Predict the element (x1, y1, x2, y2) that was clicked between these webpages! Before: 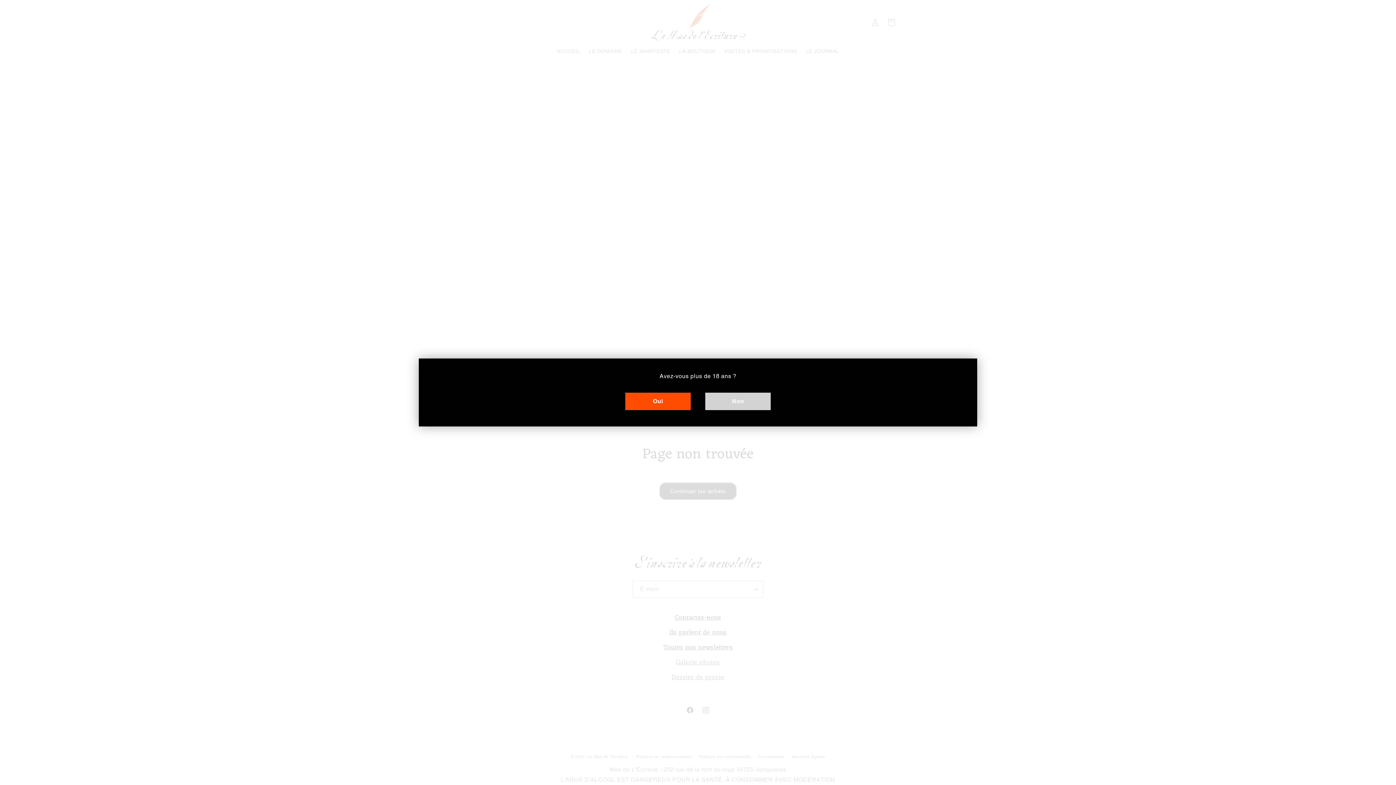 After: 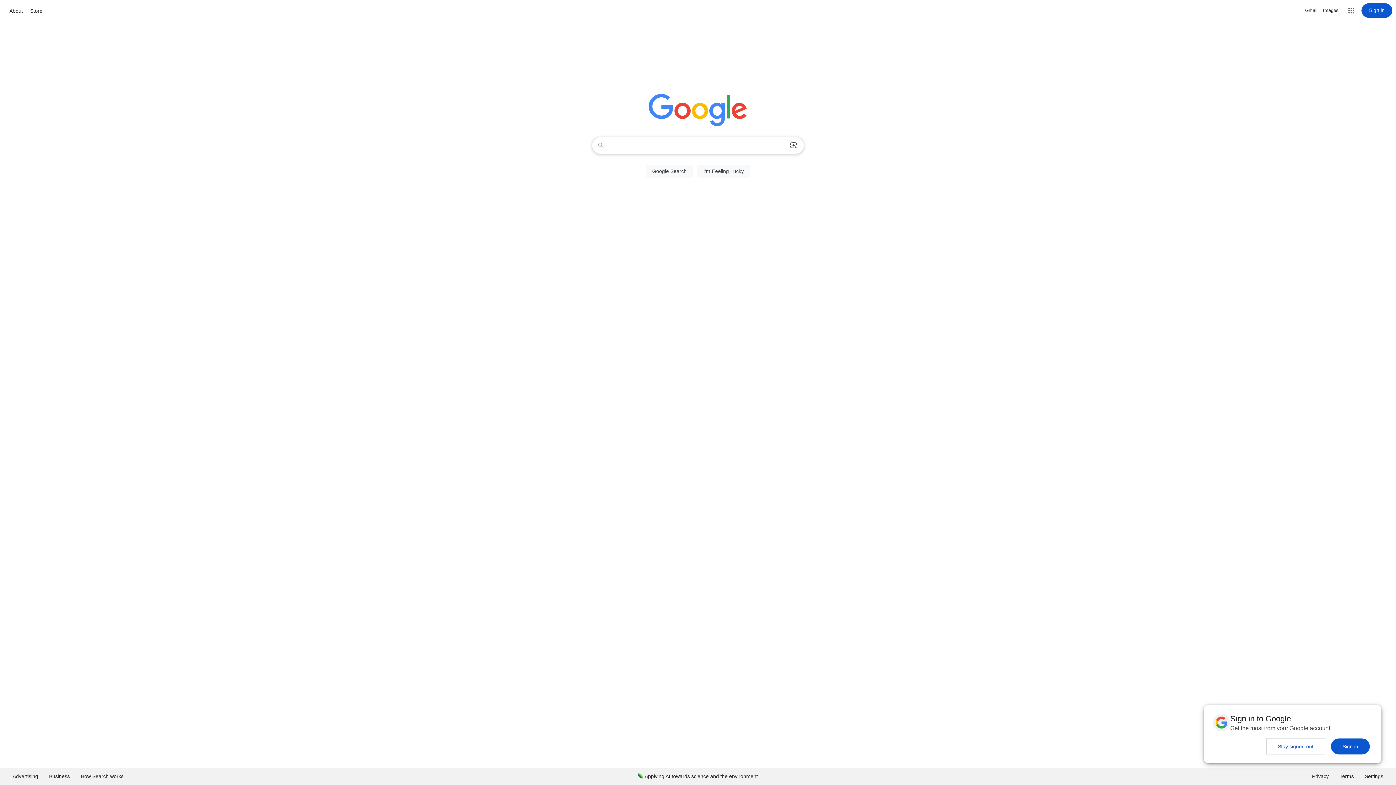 Action: bbox: (705, 392, 770, 410) label: Non